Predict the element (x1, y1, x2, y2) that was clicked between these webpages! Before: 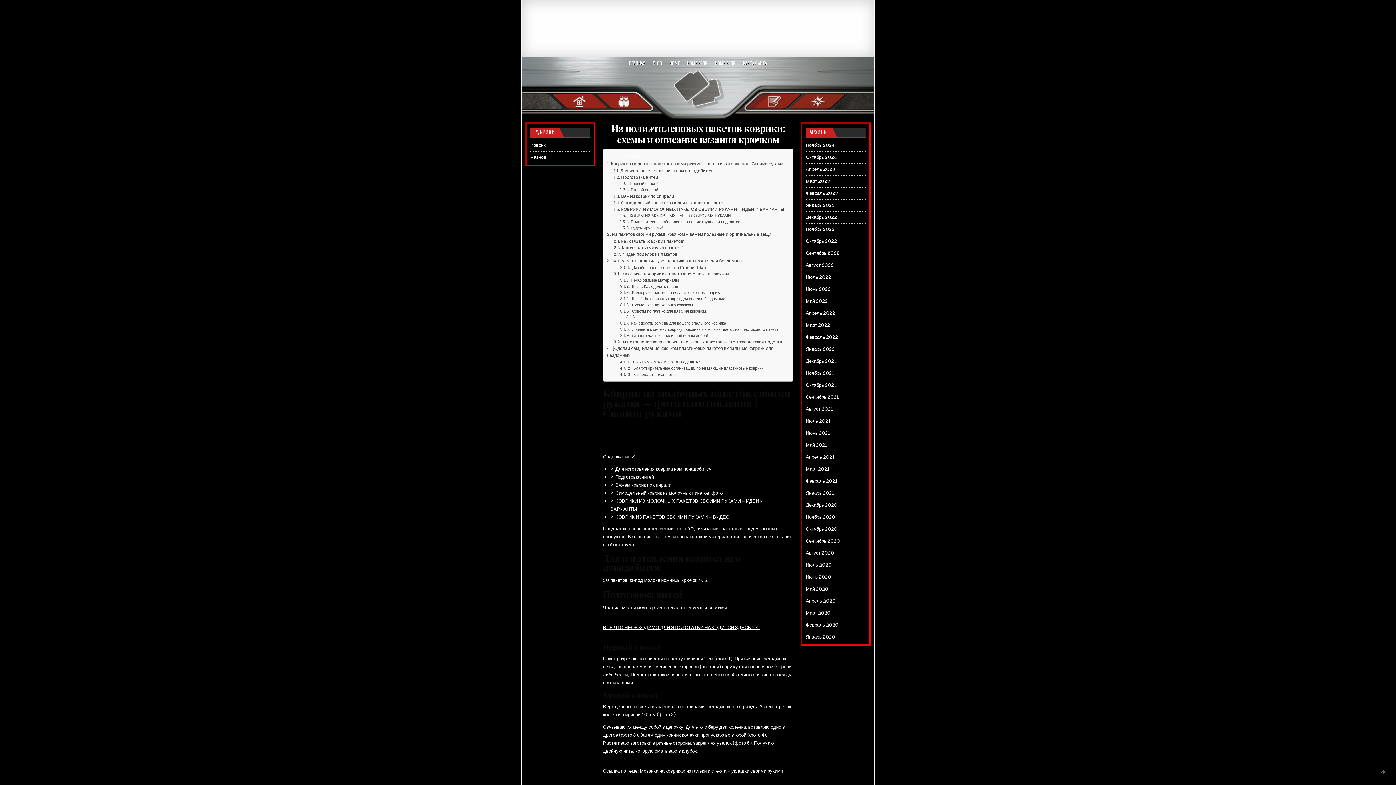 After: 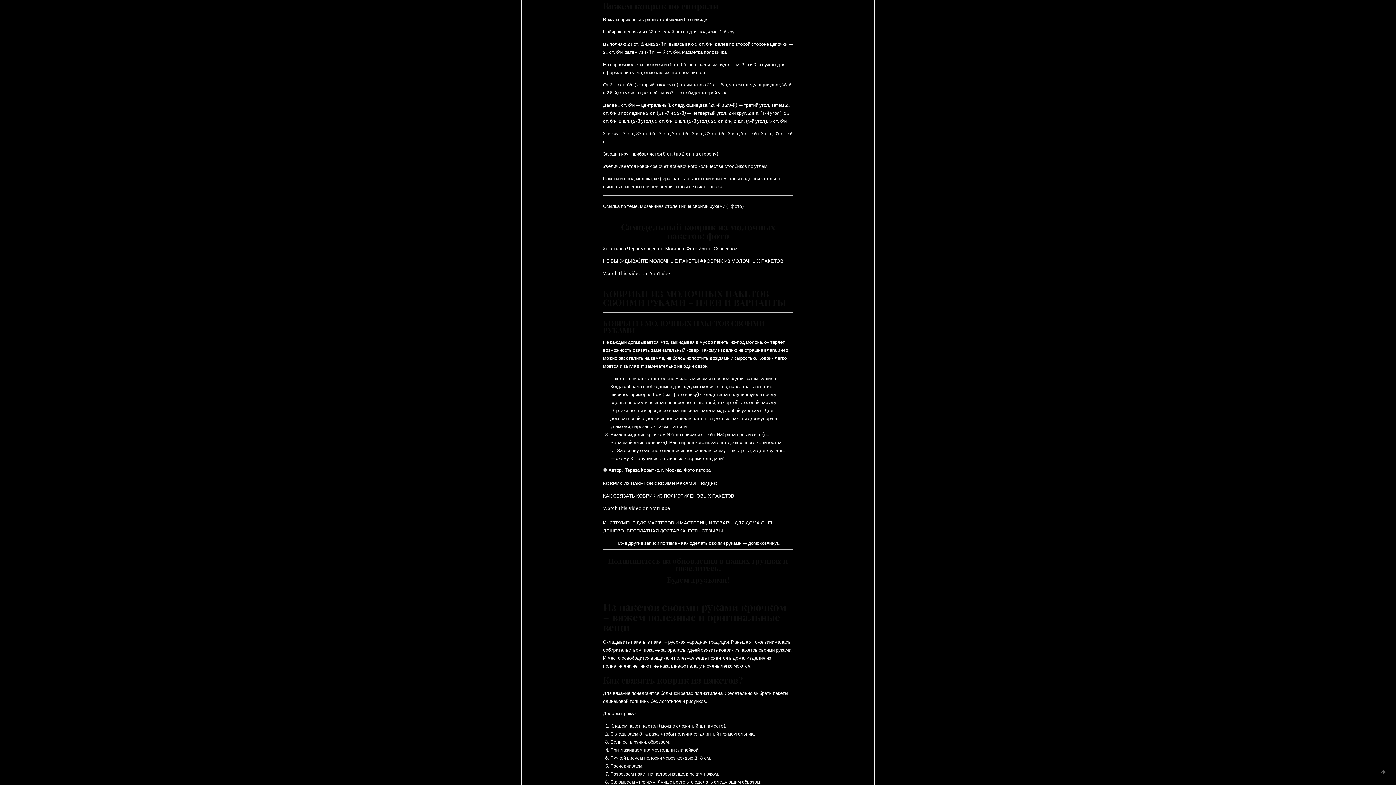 Action: bbox: (613, 193, 674, 198) label: Вяжем коврик по спирали